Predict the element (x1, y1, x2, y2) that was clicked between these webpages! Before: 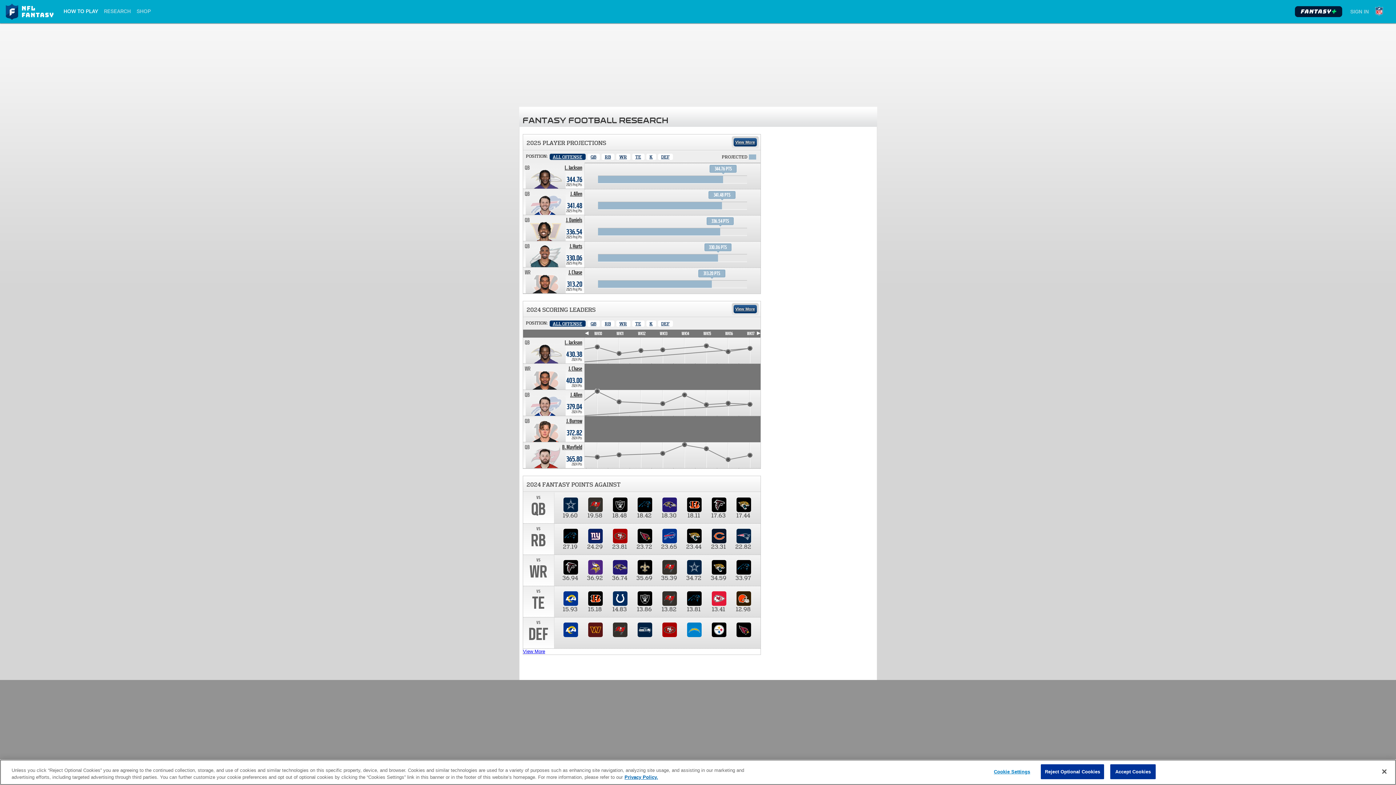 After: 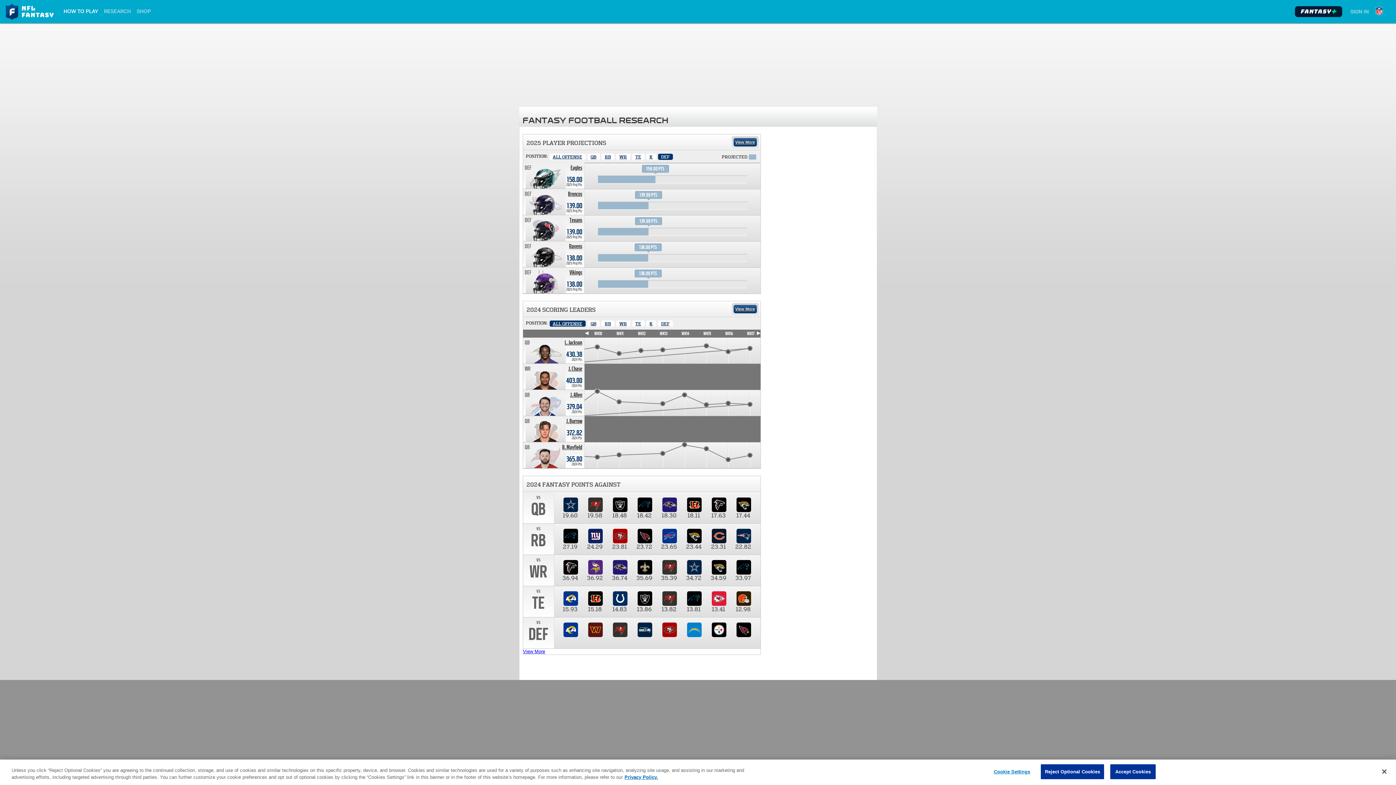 Action: label: Defense bbox: (658, 153, 672, 160)